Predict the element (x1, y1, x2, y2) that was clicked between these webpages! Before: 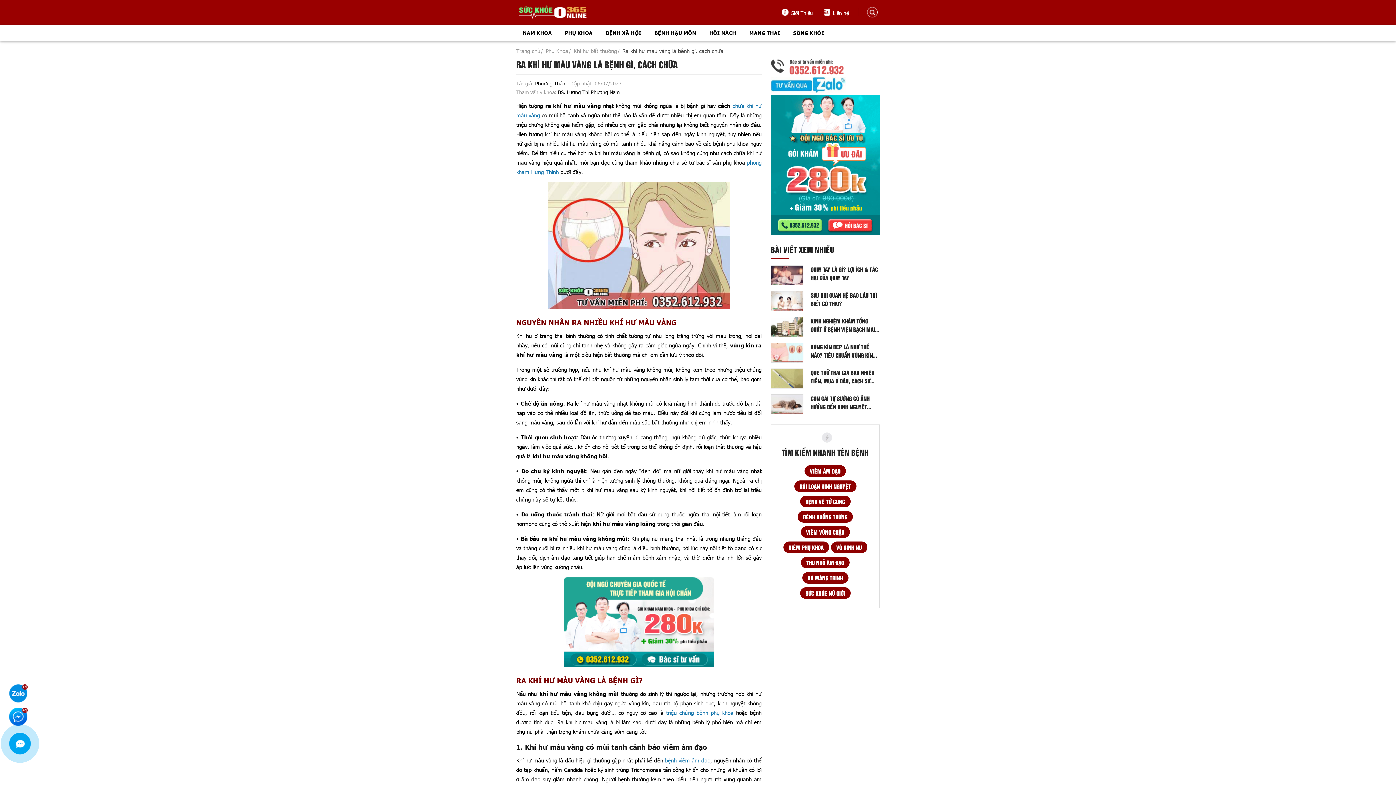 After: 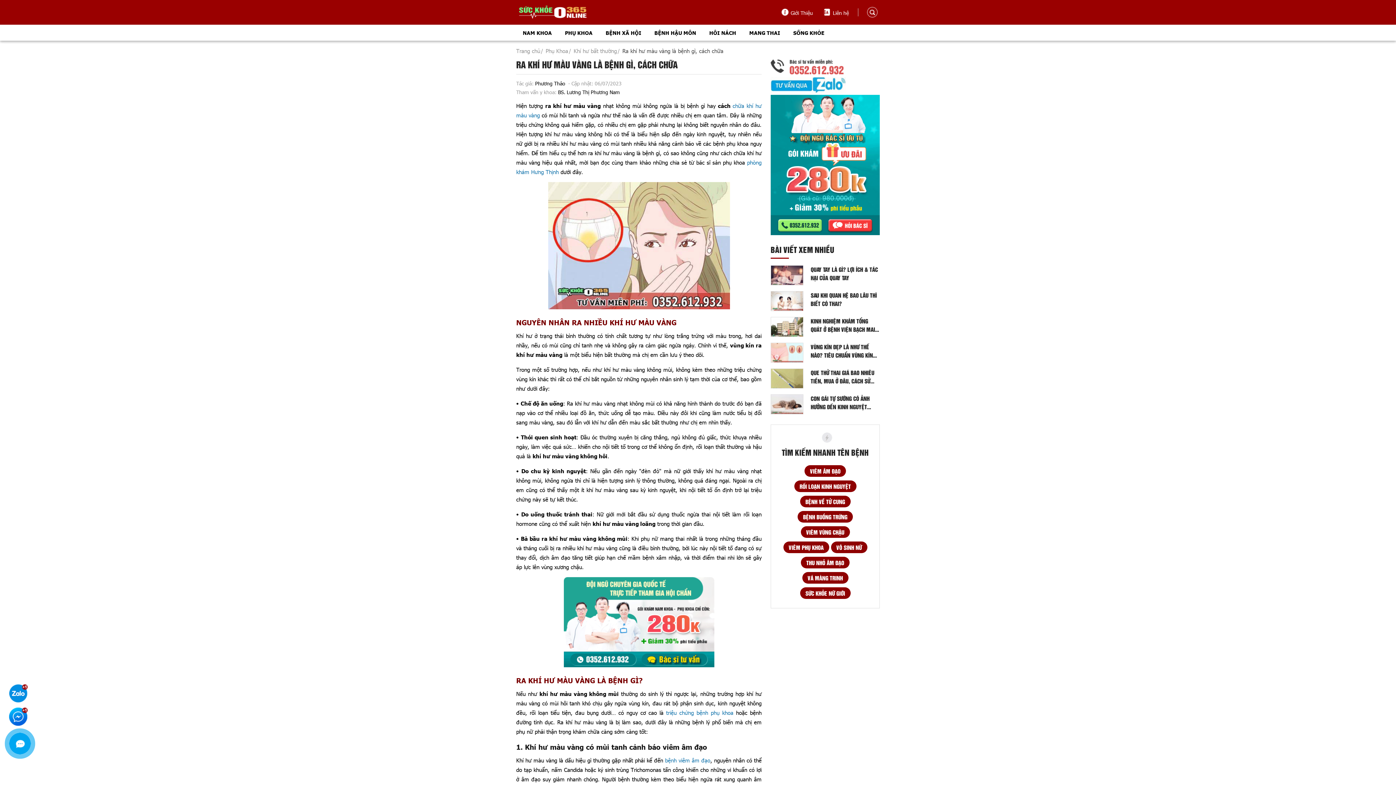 Action: bbox: (622, 47, 723, 54) label: Ra khí hư màu vàng là bệnh gì, cách chữa